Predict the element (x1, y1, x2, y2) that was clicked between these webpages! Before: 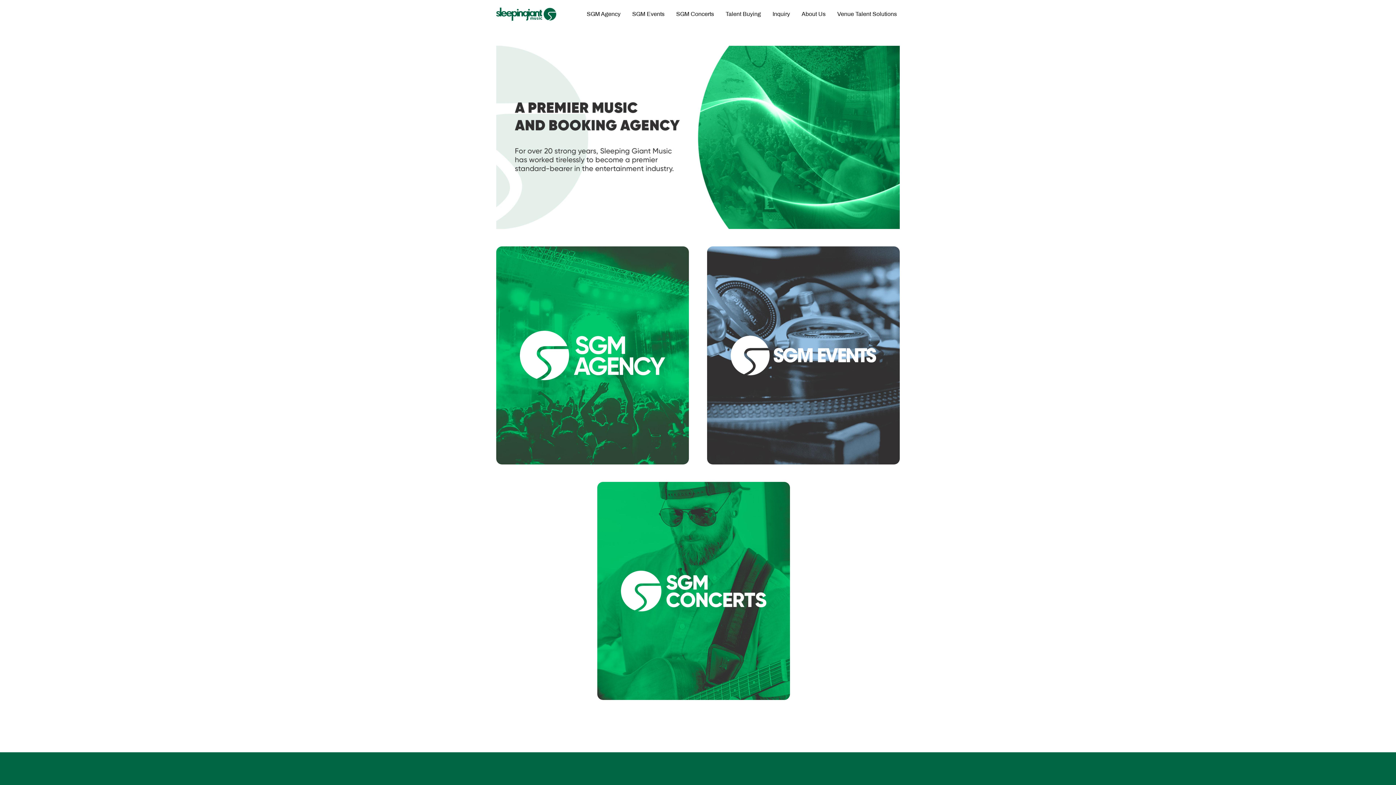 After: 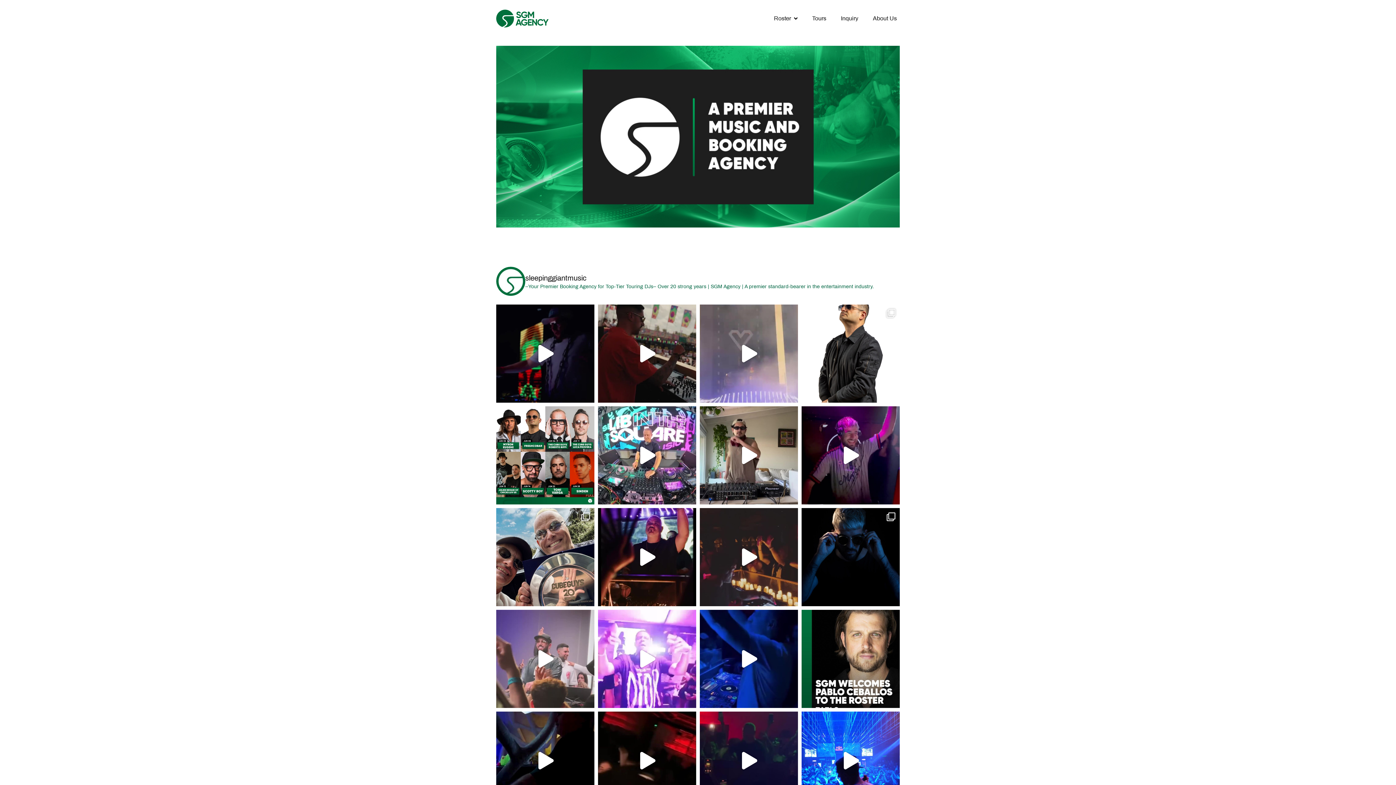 Action: label: SGM Agency bbox: (584, 6, 623, 21)